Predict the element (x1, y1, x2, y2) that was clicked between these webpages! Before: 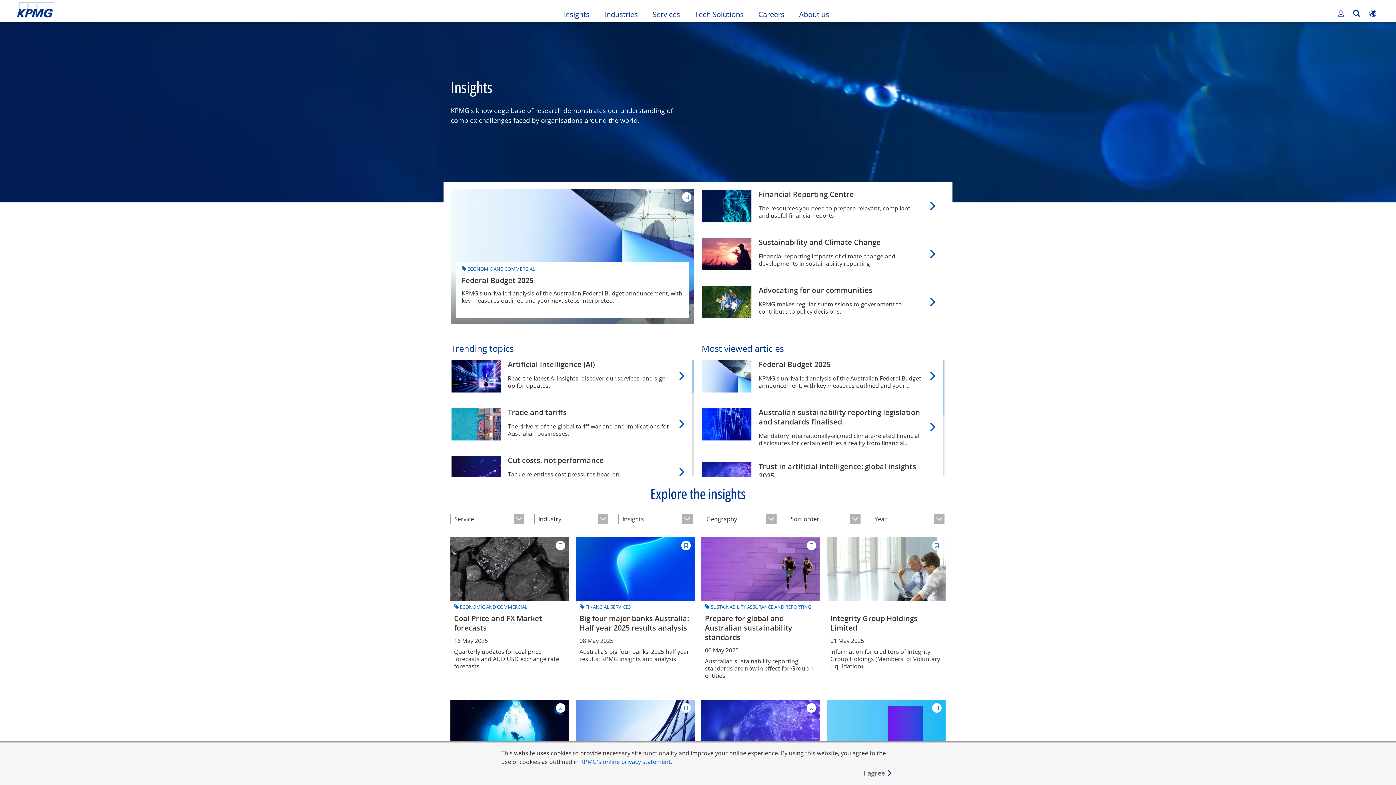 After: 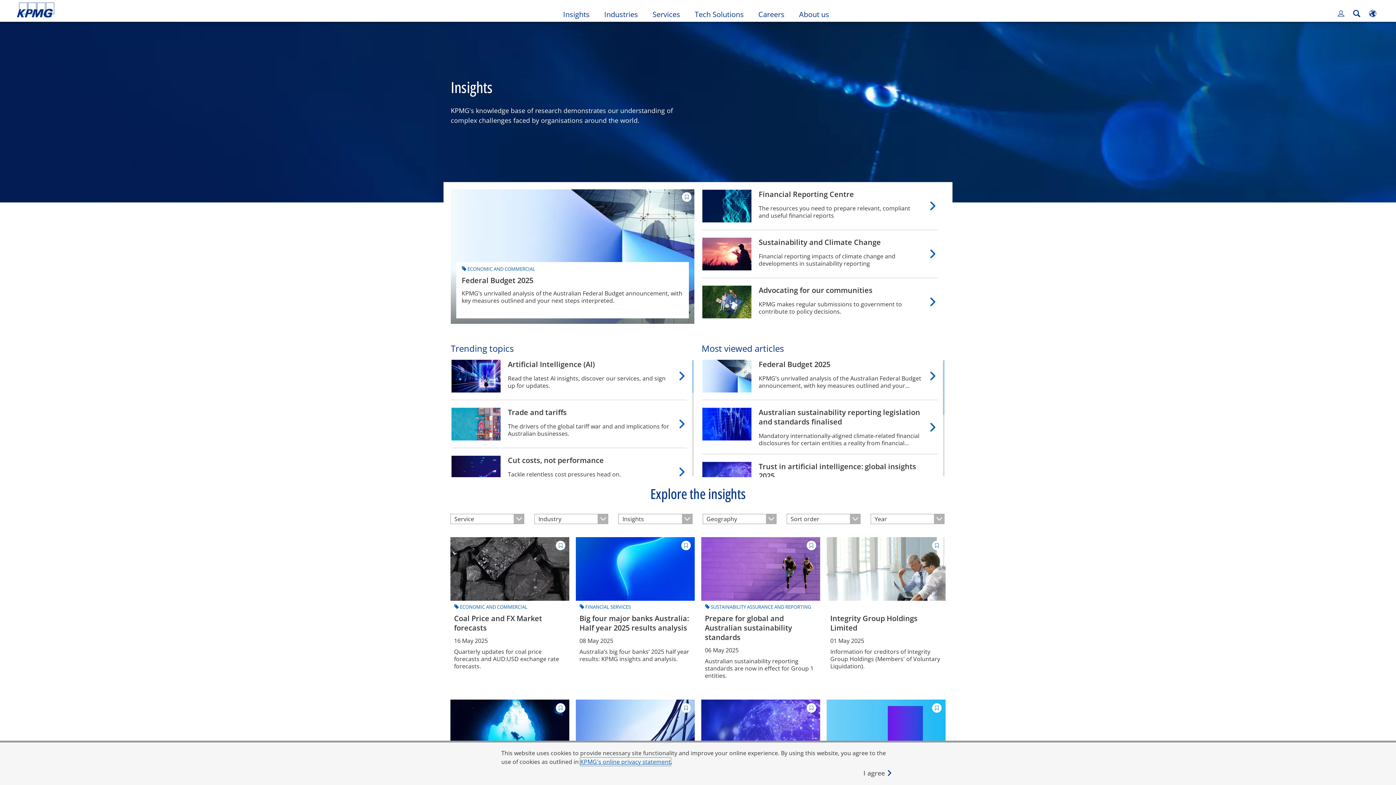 Action: bbox: (580, 758, 670, 766) label: KPMG's online privacy statement Opens in a new window